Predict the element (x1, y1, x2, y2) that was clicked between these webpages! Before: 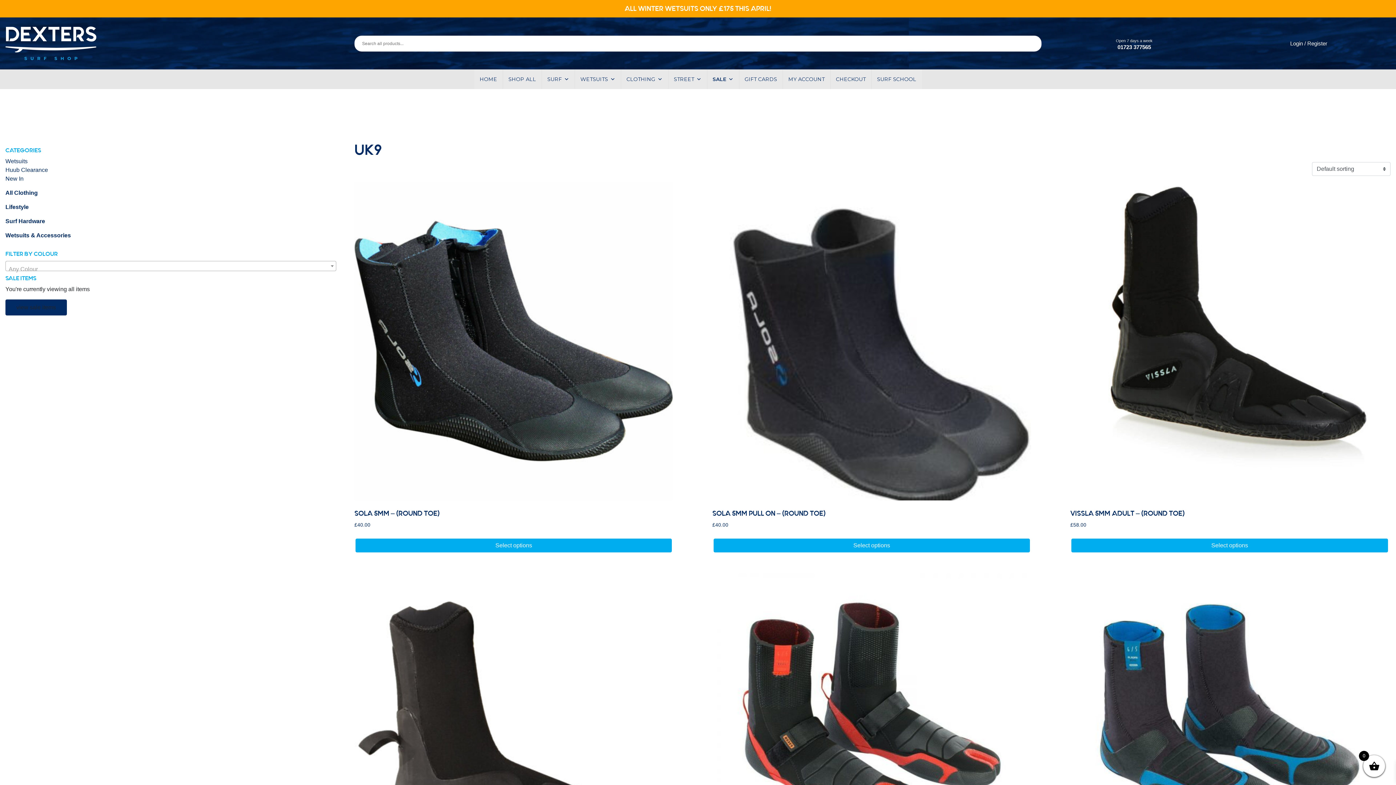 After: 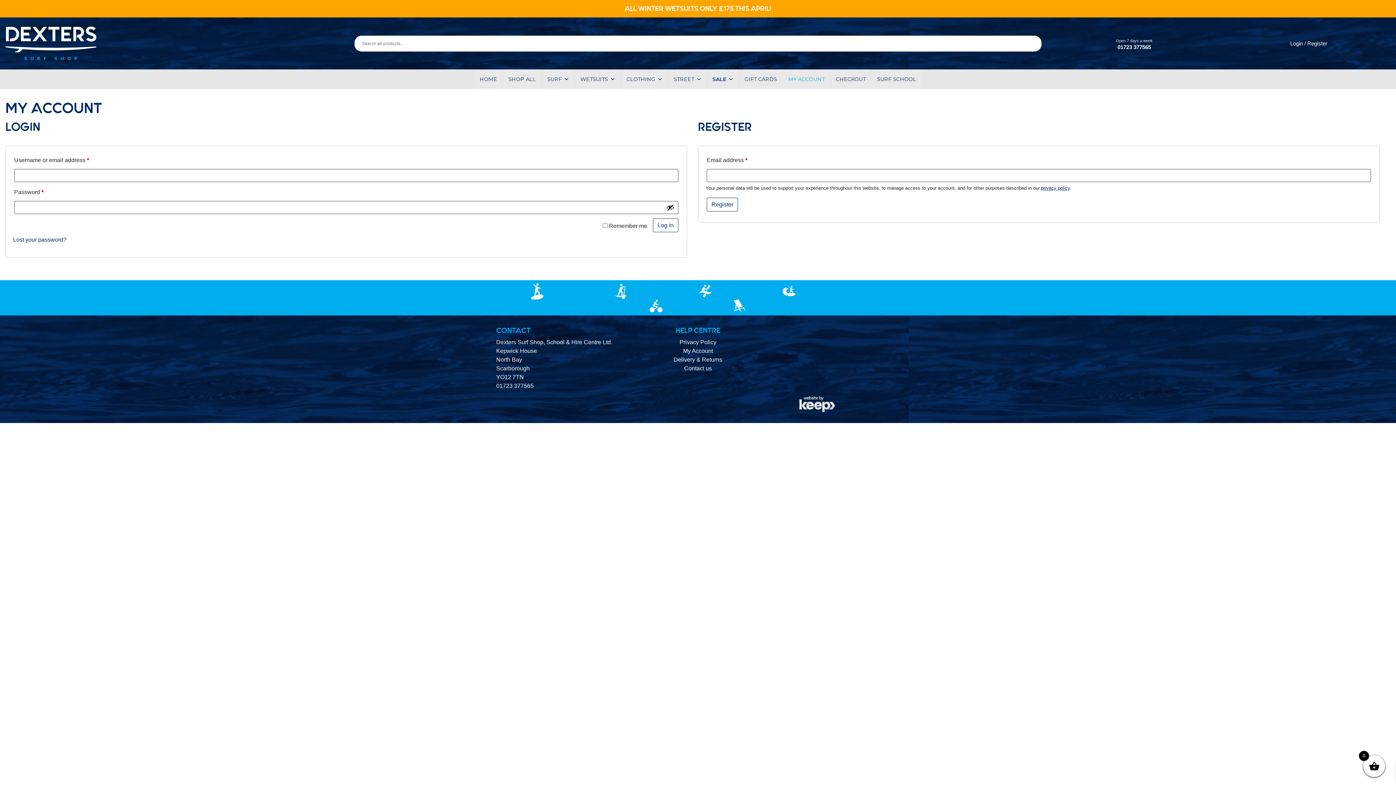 Action: label: Login / Register bbox: (1290, 40, 1327, 46)